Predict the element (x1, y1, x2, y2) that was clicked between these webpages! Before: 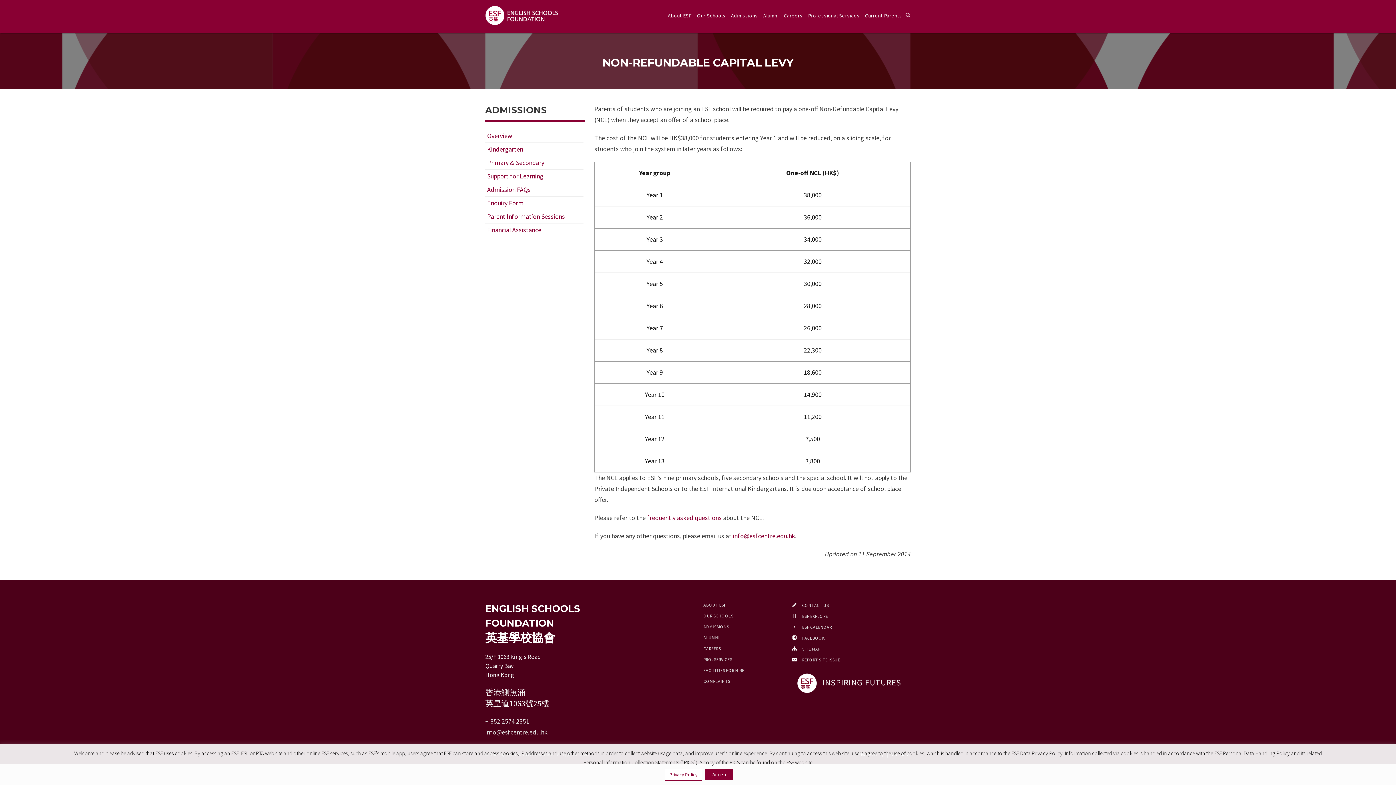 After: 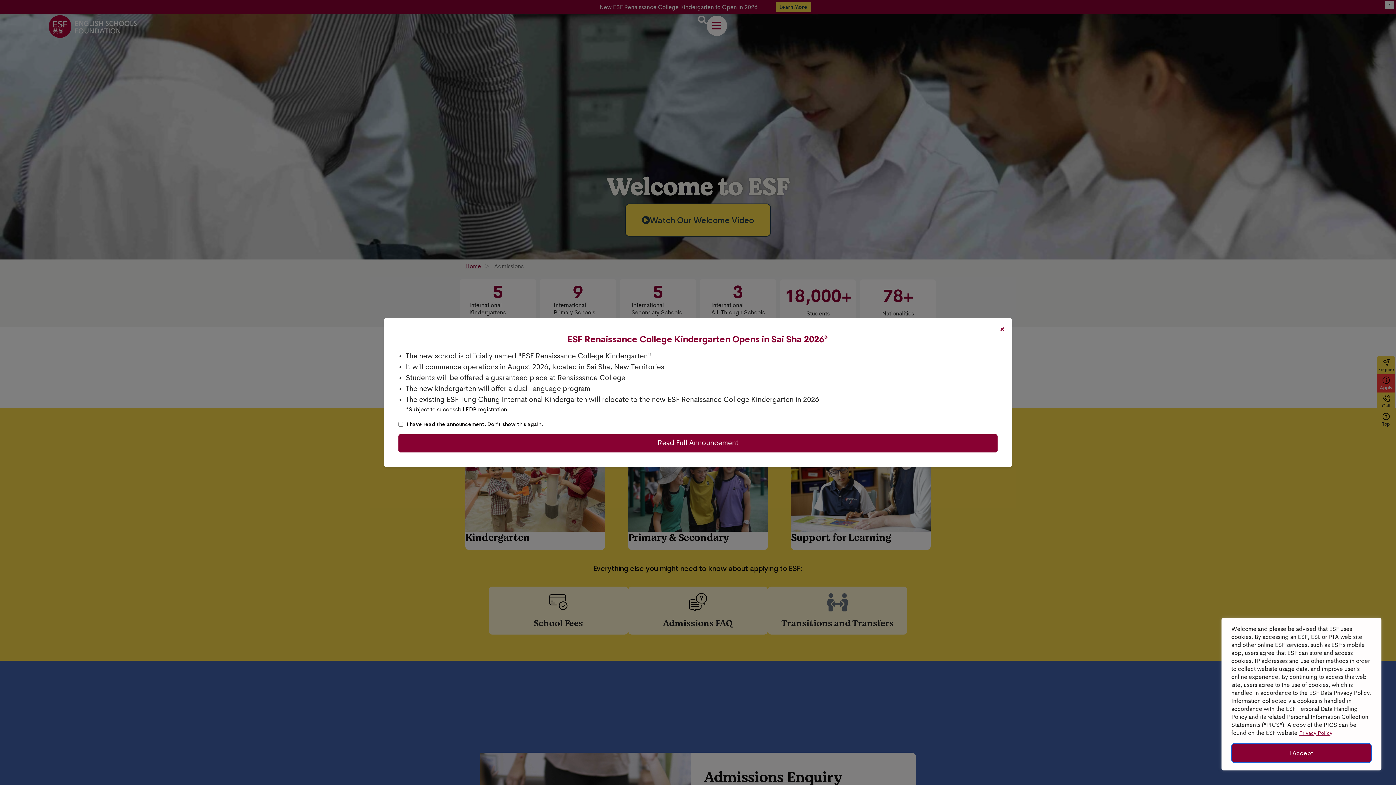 Action: label: ADMISSIONS bbox: (703, 624, 729, 629)